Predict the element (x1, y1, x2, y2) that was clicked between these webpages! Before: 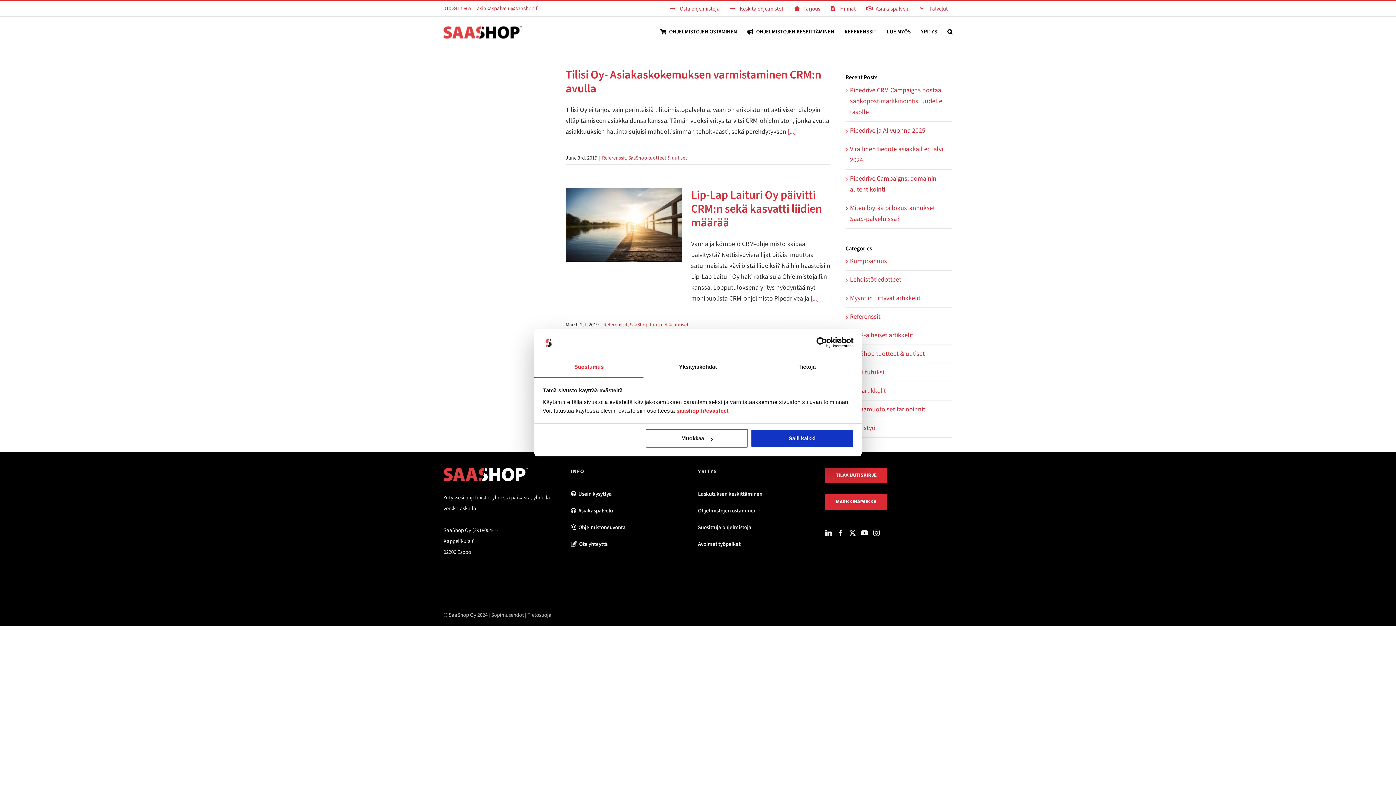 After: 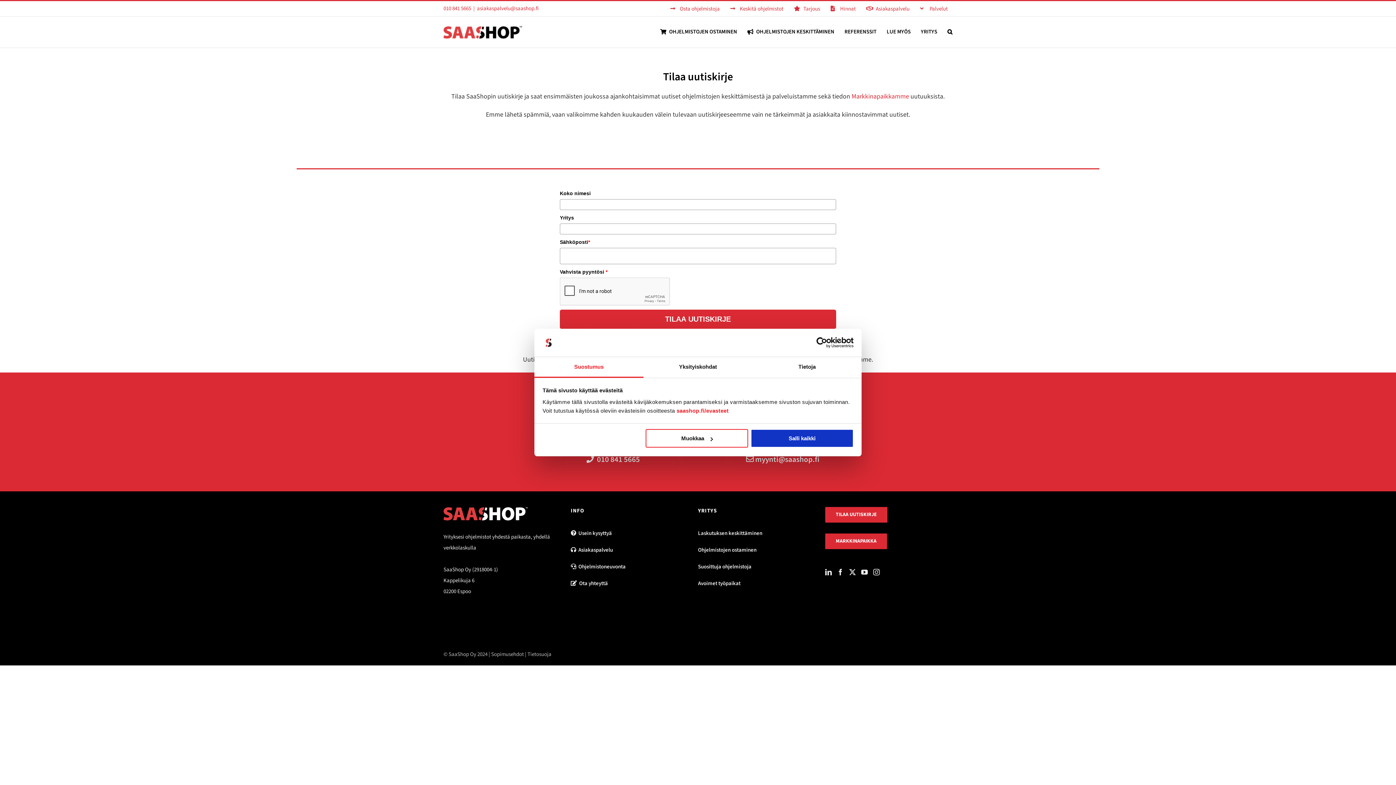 Action: label: TILAA UUTISKIRJE bbox: (825, 468, 887, 483)